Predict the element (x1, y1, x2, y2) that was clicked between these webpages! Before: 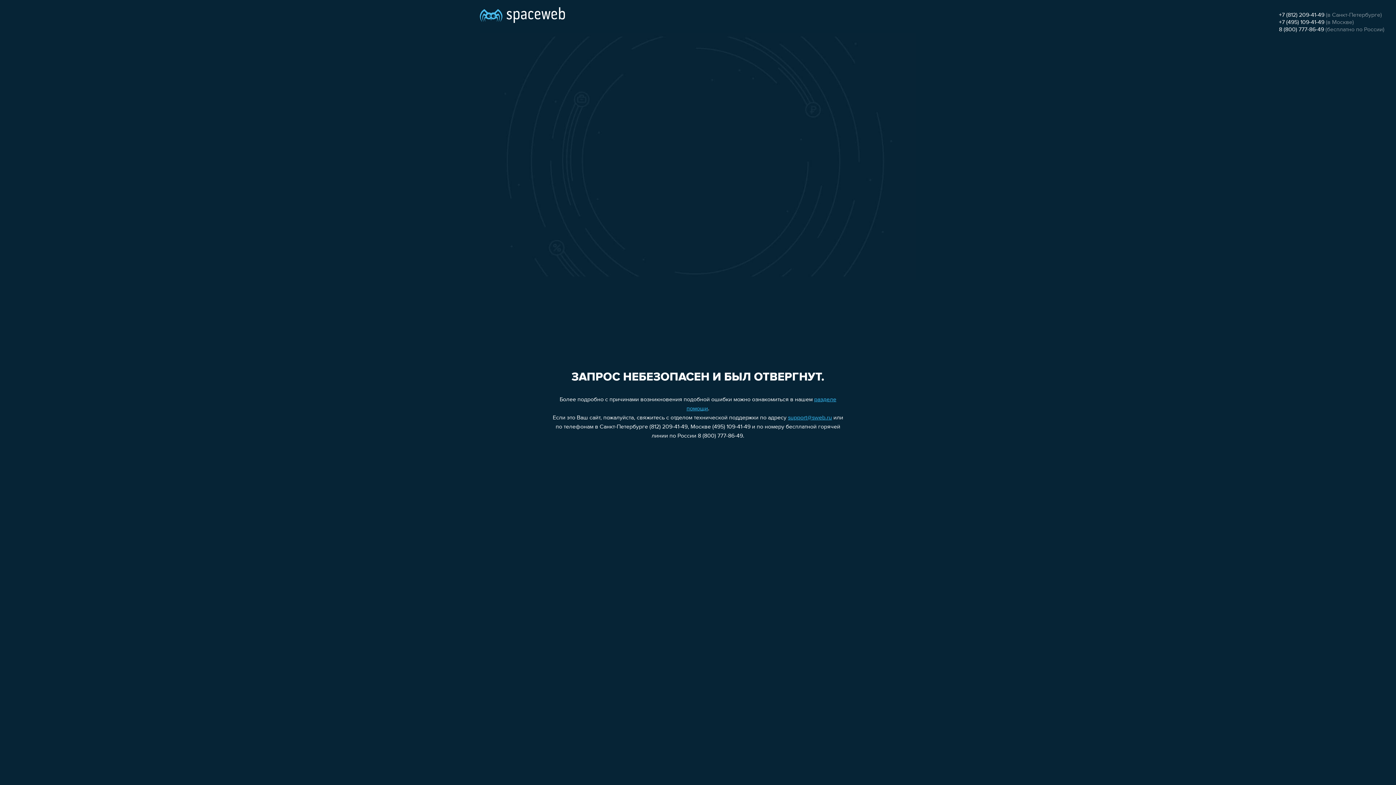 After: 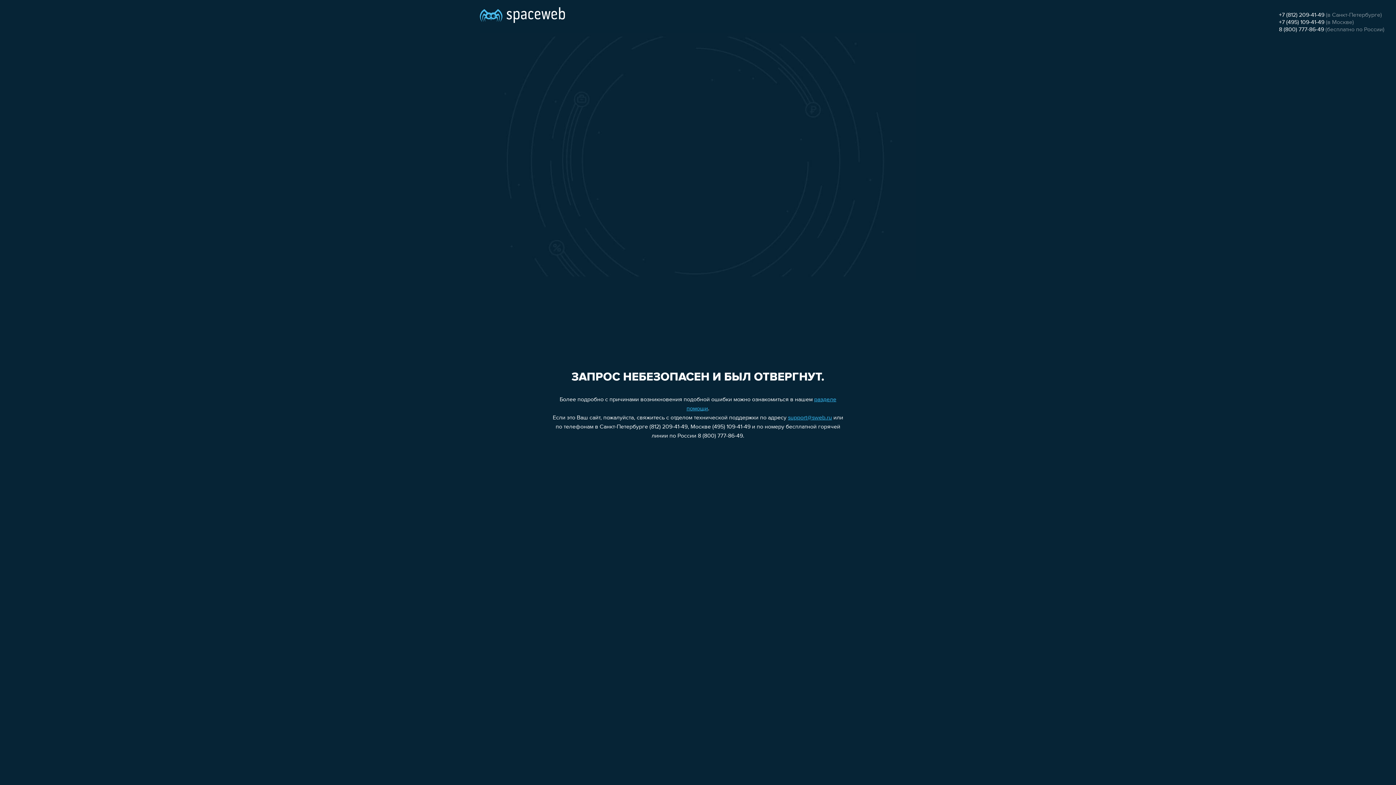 Action: label: +7 (495) 109-41-49 bbox: (1279, 19, 1324, 25)